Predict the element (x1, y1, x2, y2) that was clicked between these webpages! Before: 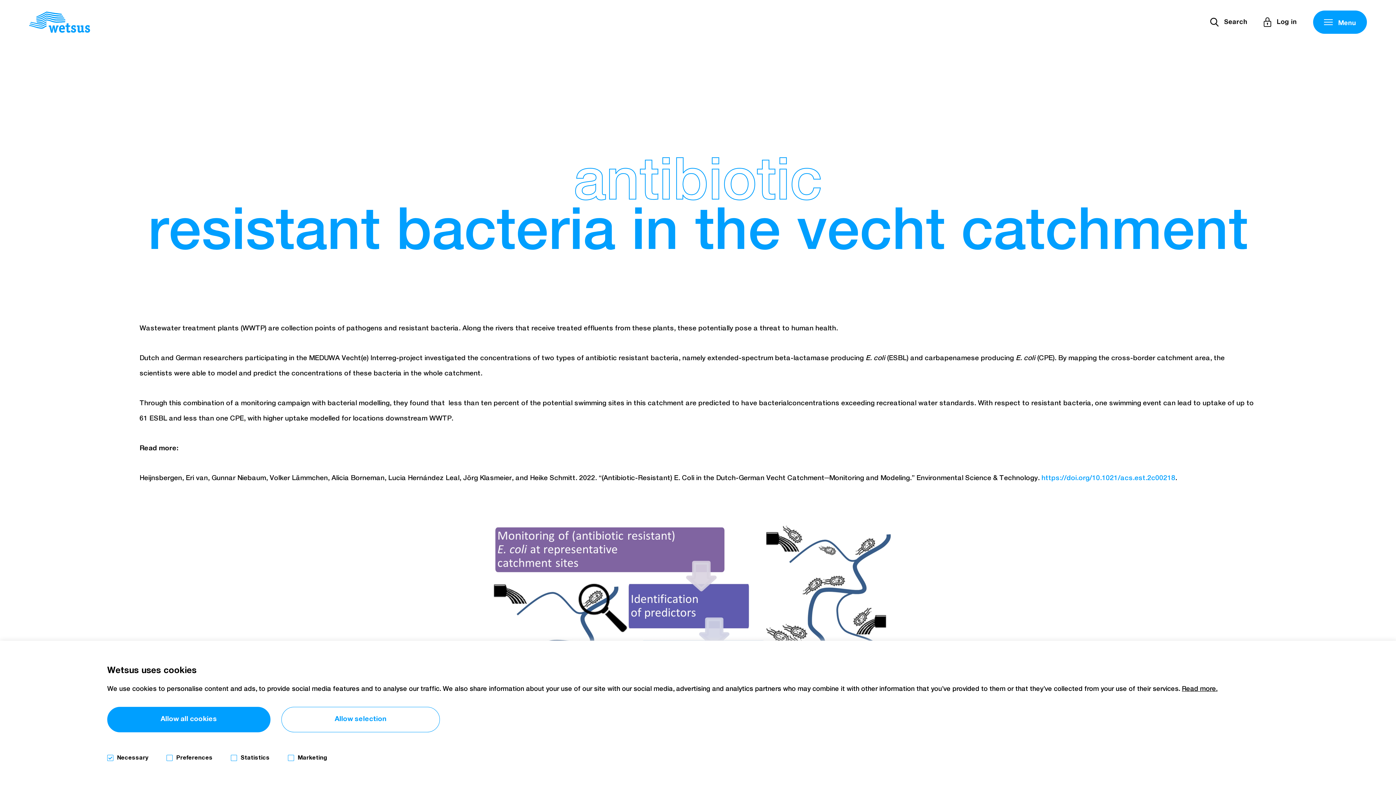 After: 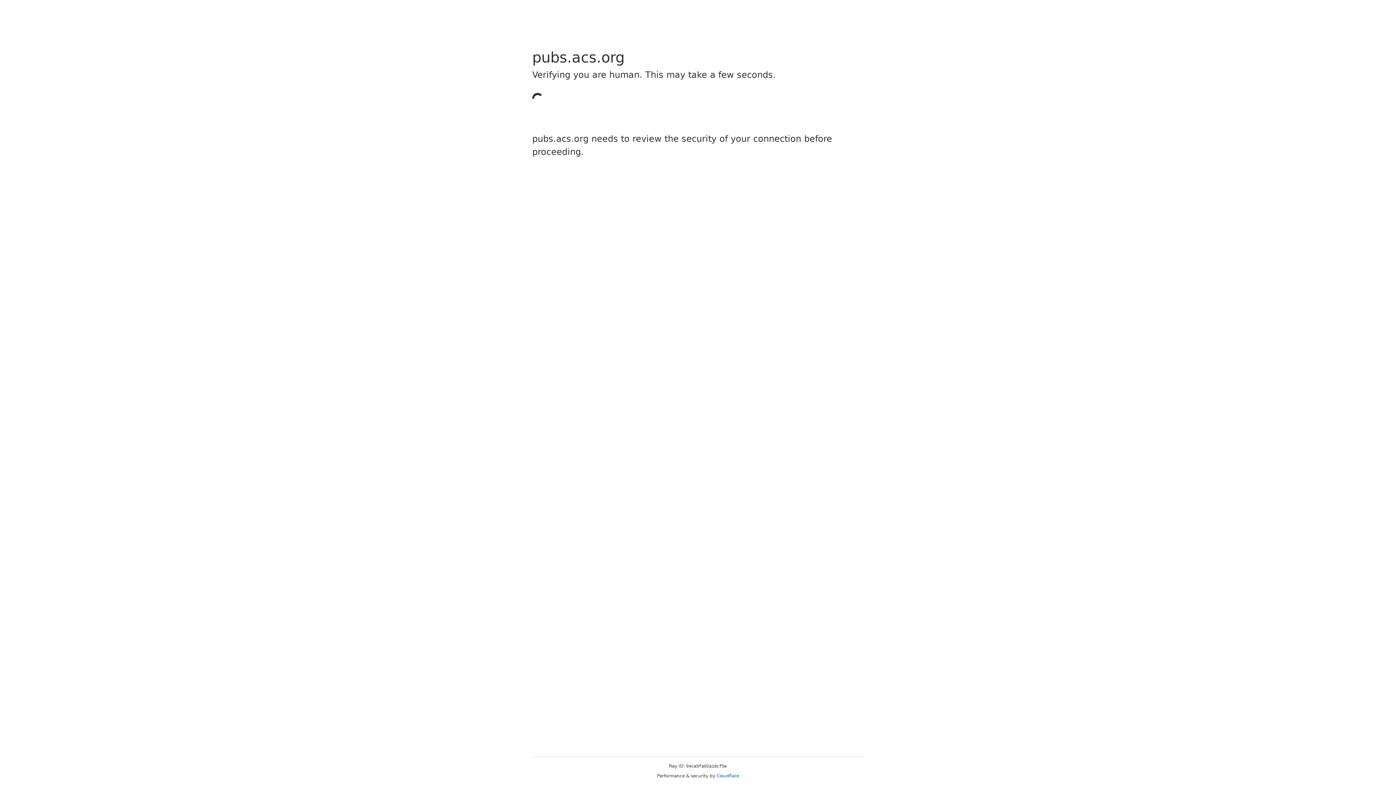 Action: bbox: (1041, 474, 1175, 481) label: https://doi.org/10.1021/acs.est.2c00218